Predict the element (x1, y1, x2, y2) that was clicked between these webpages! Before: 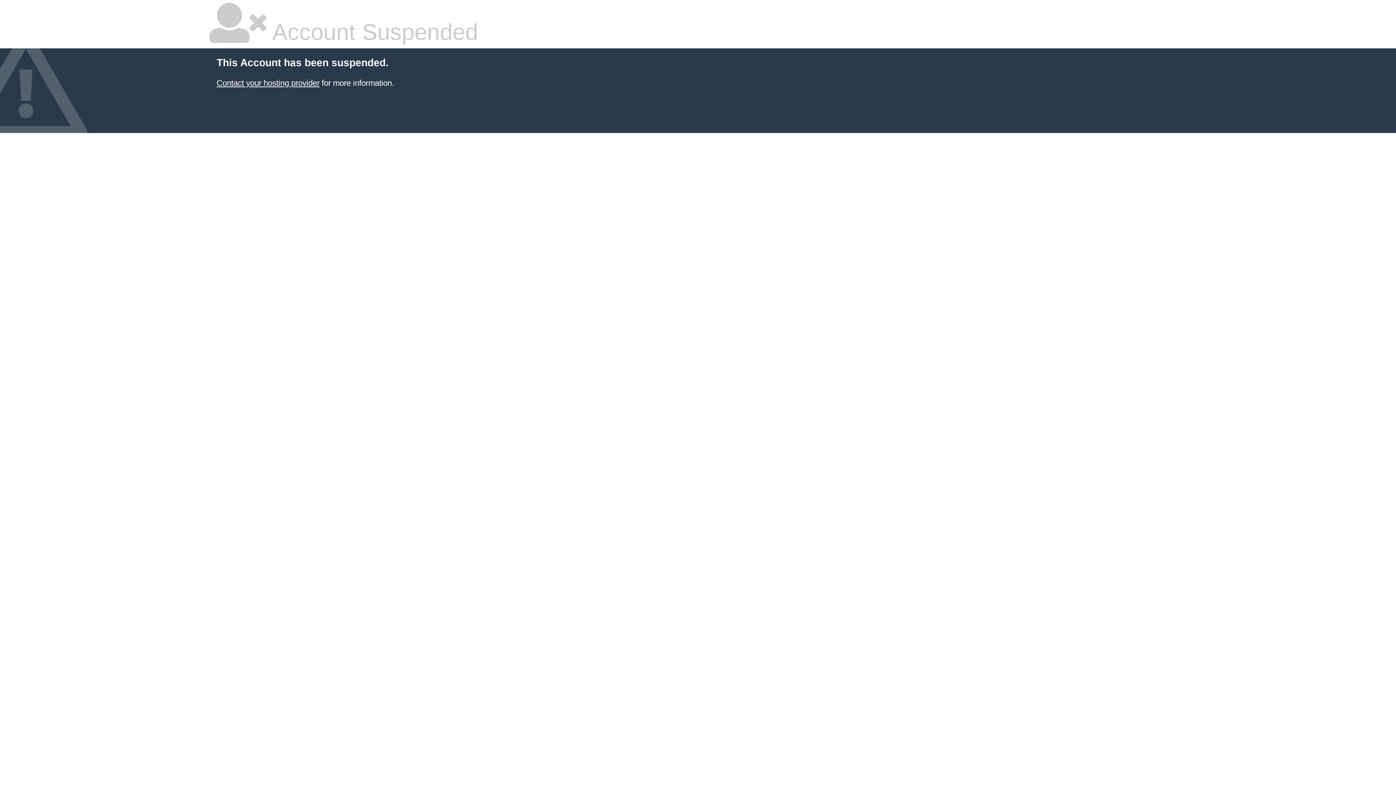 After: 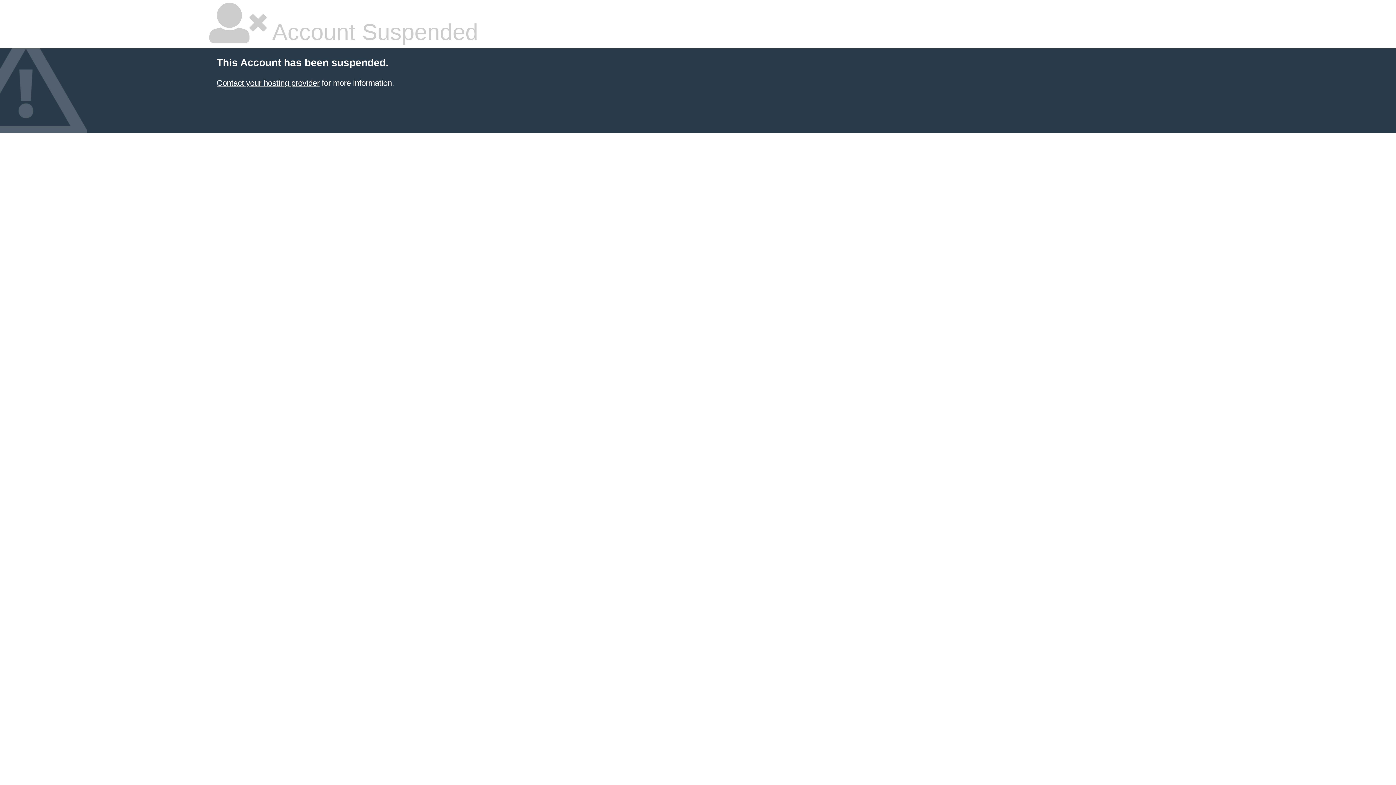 Action: bbox: (216, 78, 319, 87) label: Contact your hosting provider